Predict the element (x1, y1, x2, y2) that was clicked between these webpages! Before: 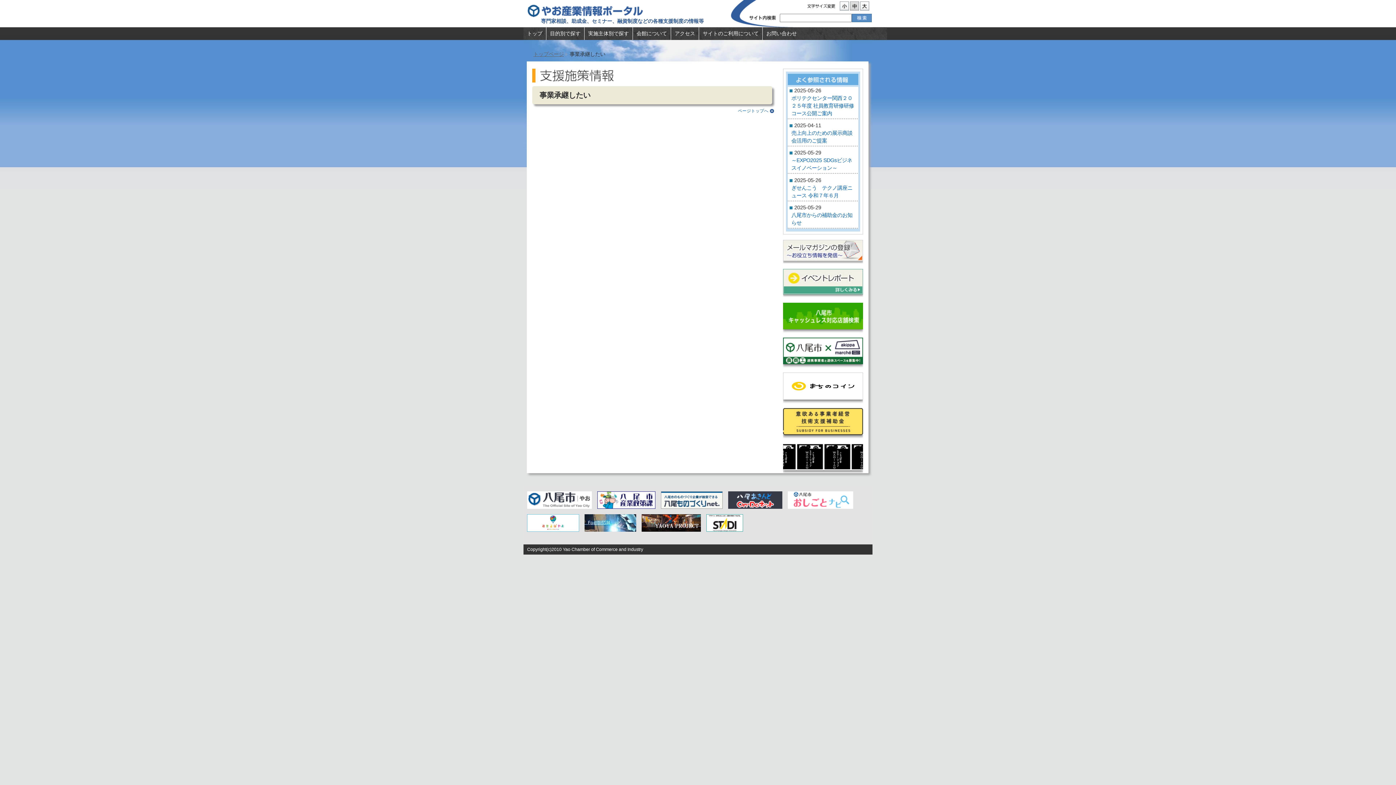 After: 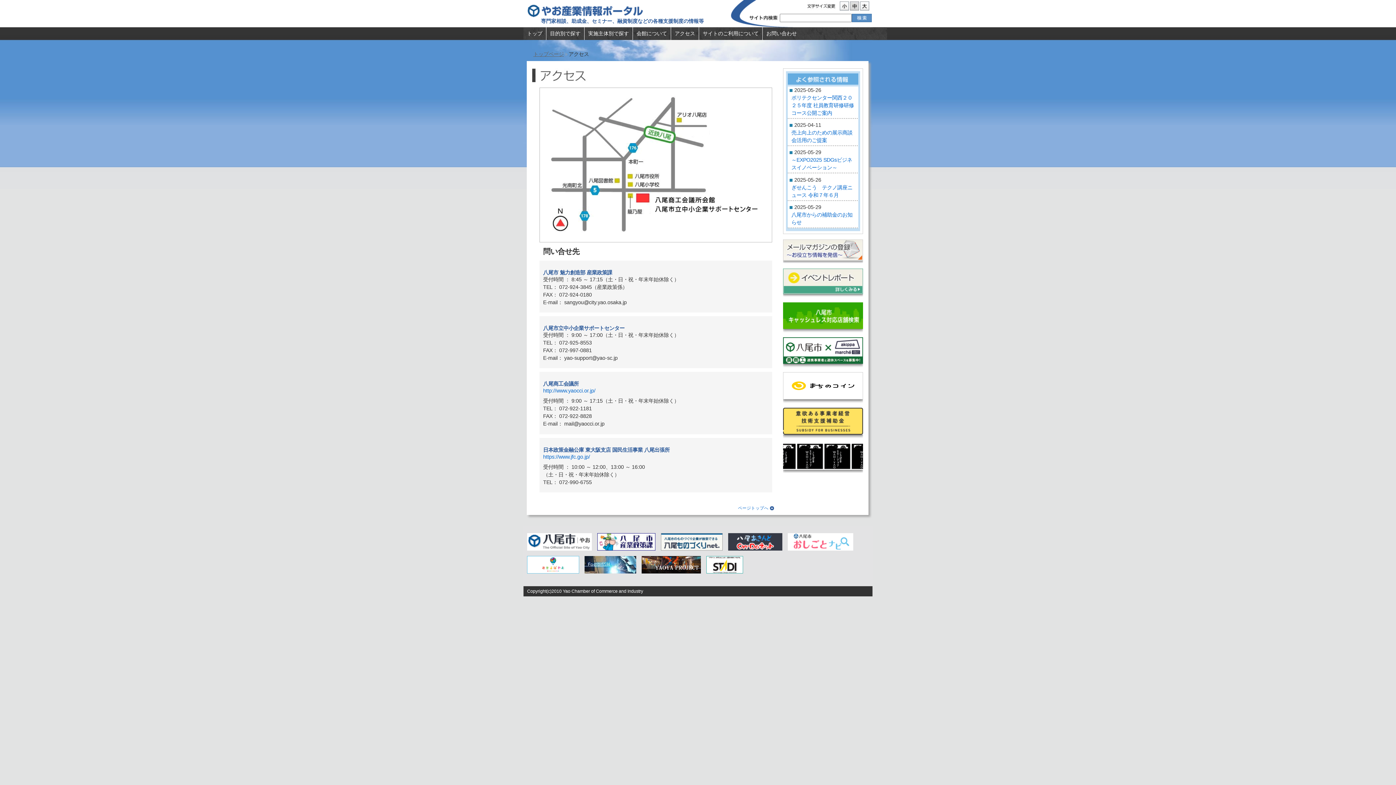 Action: bbox: (671, 27, 699, 47) label: アクセス